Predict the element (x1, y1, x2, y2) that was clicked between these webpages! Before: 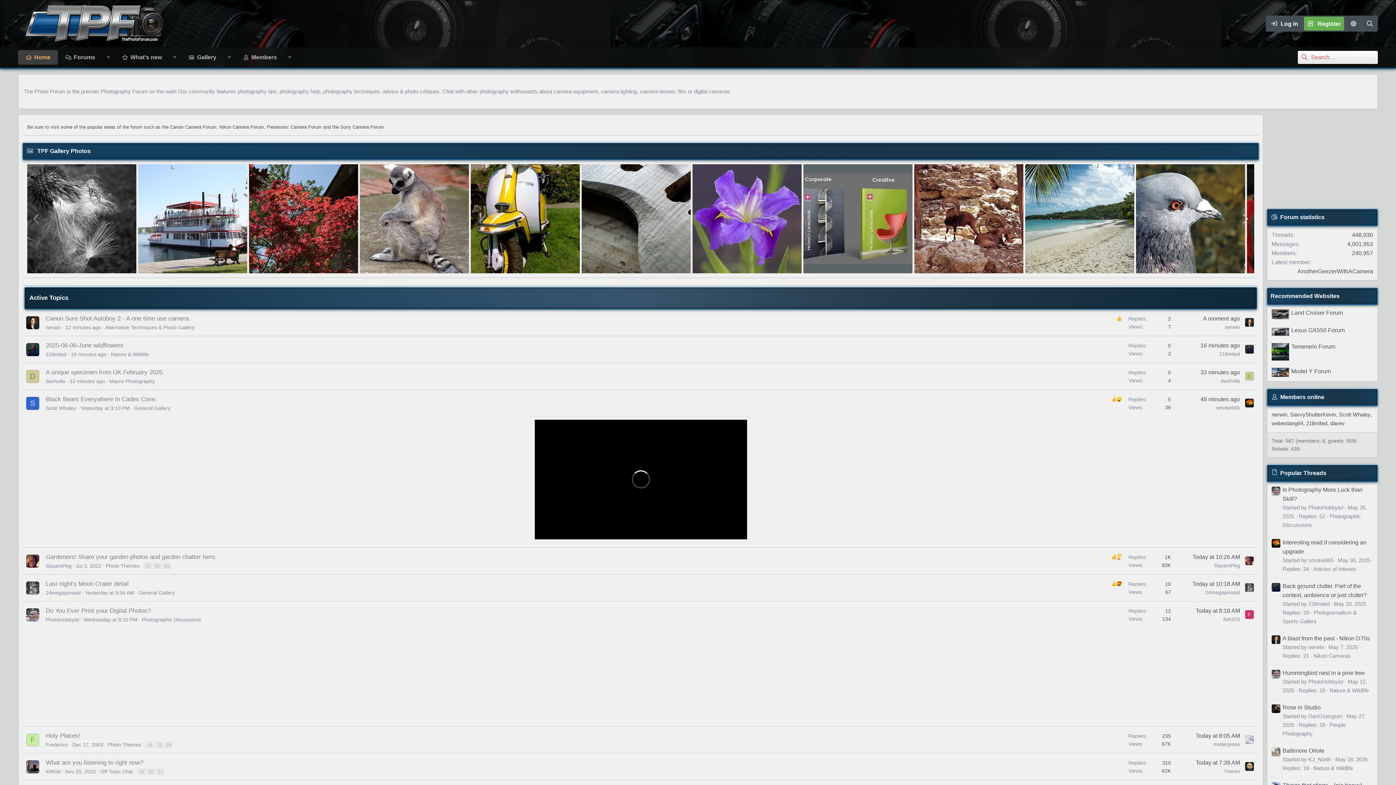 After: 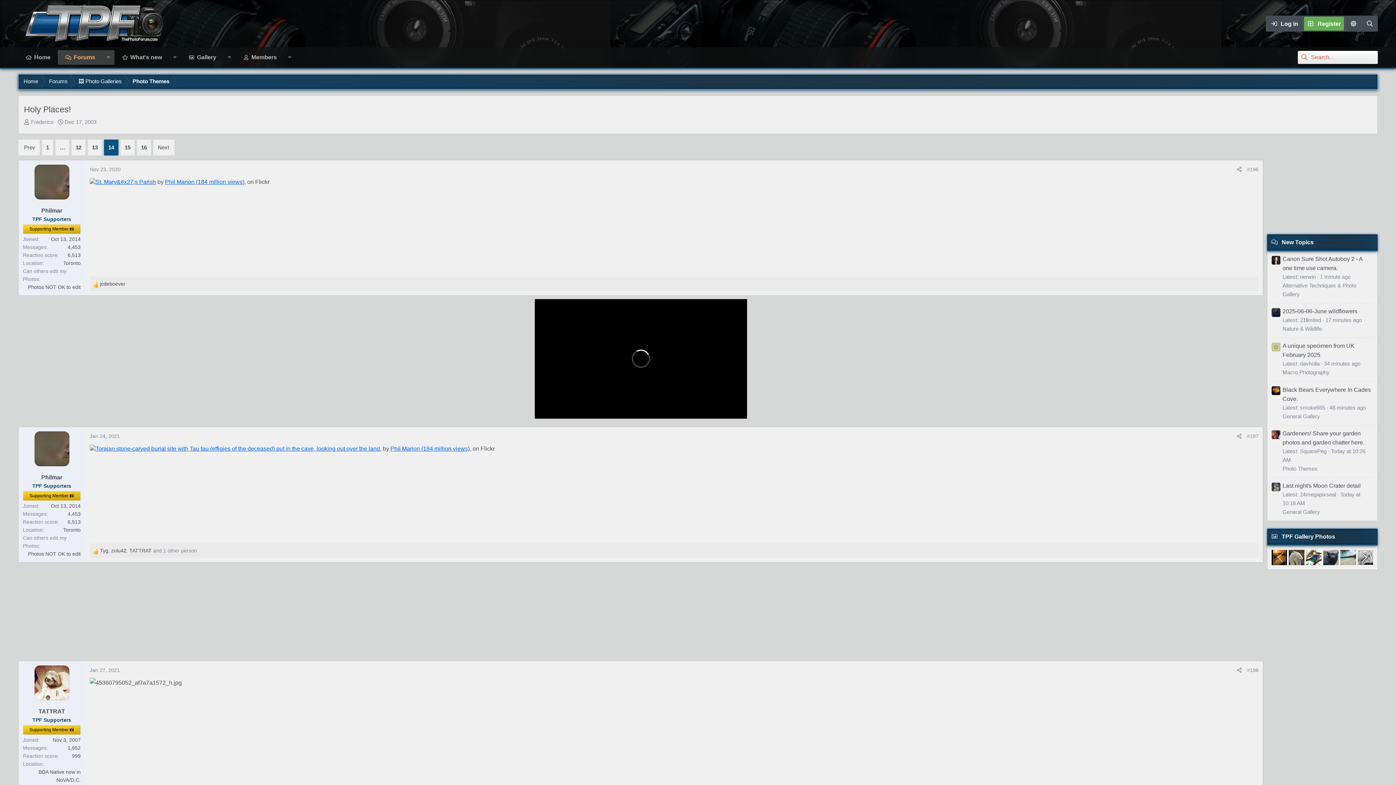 Action: bbox: (145, 742, 153, 748) label: 14